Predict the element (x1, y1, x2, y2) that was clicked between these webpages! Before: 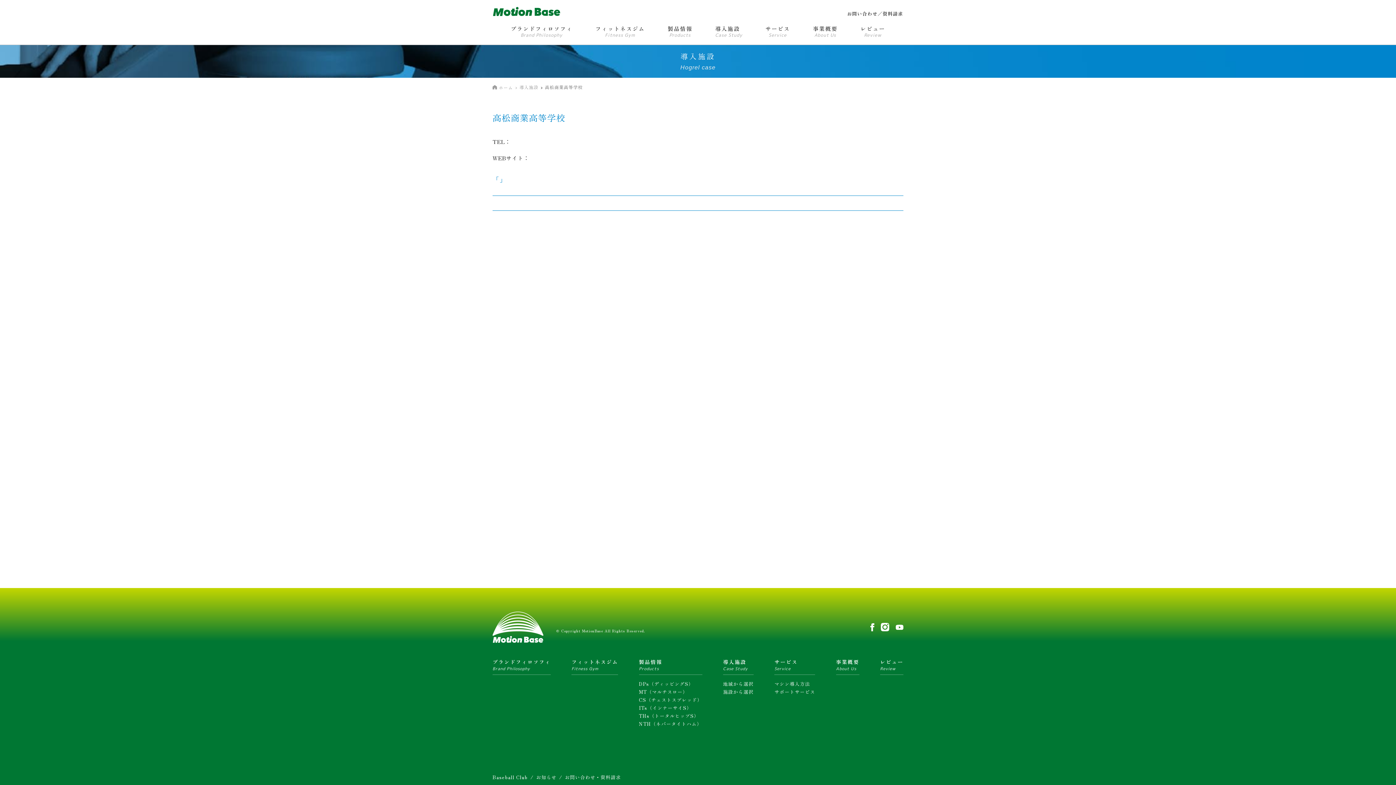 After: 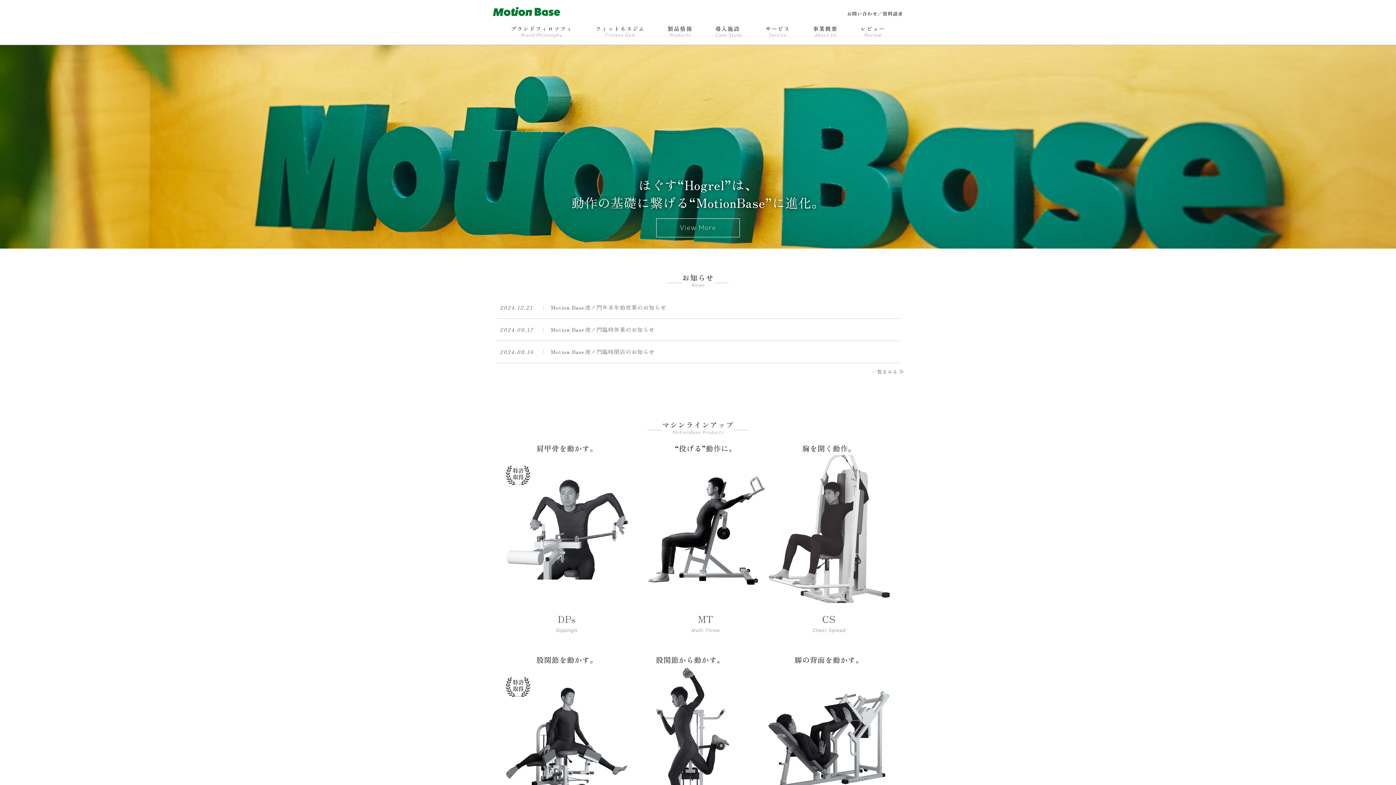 Action: bbox: (492, 612, 543, 643)